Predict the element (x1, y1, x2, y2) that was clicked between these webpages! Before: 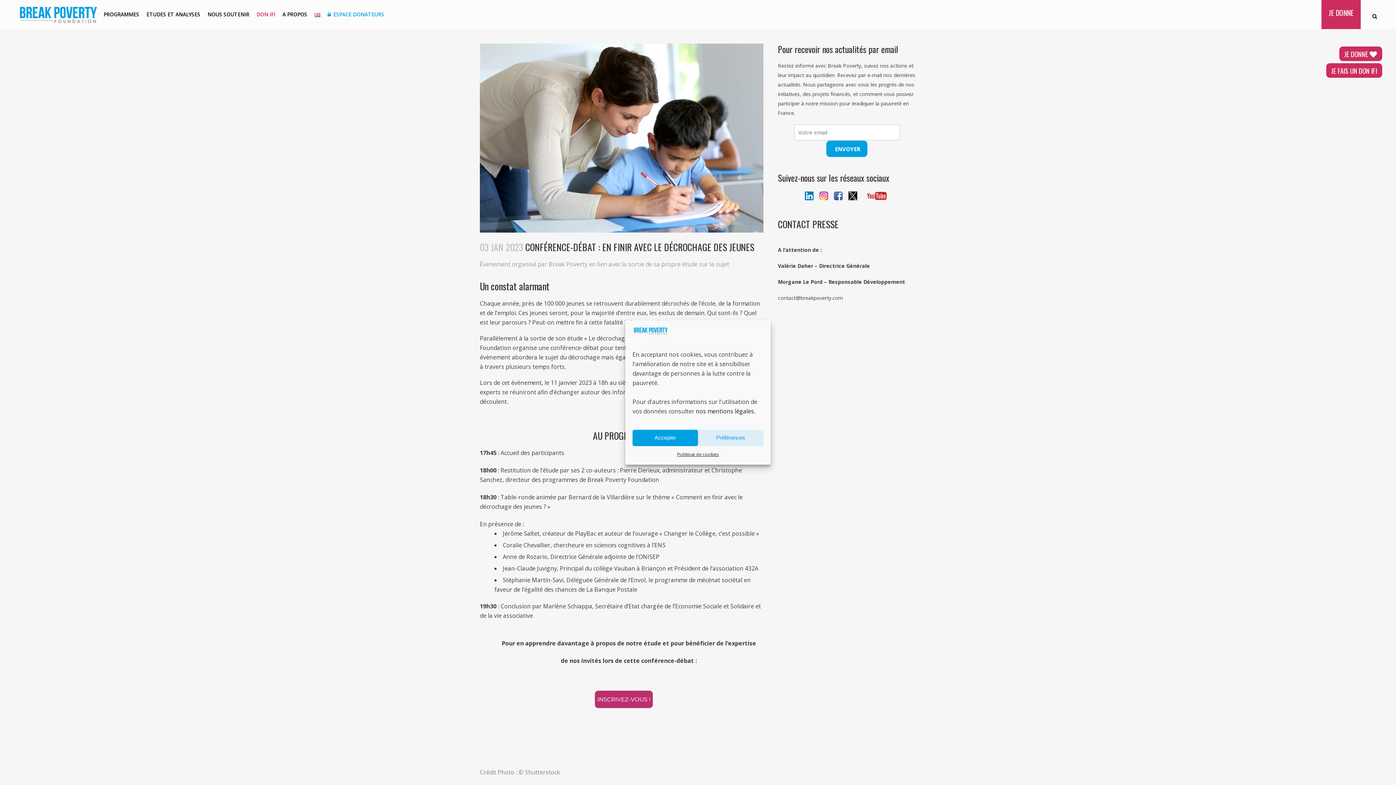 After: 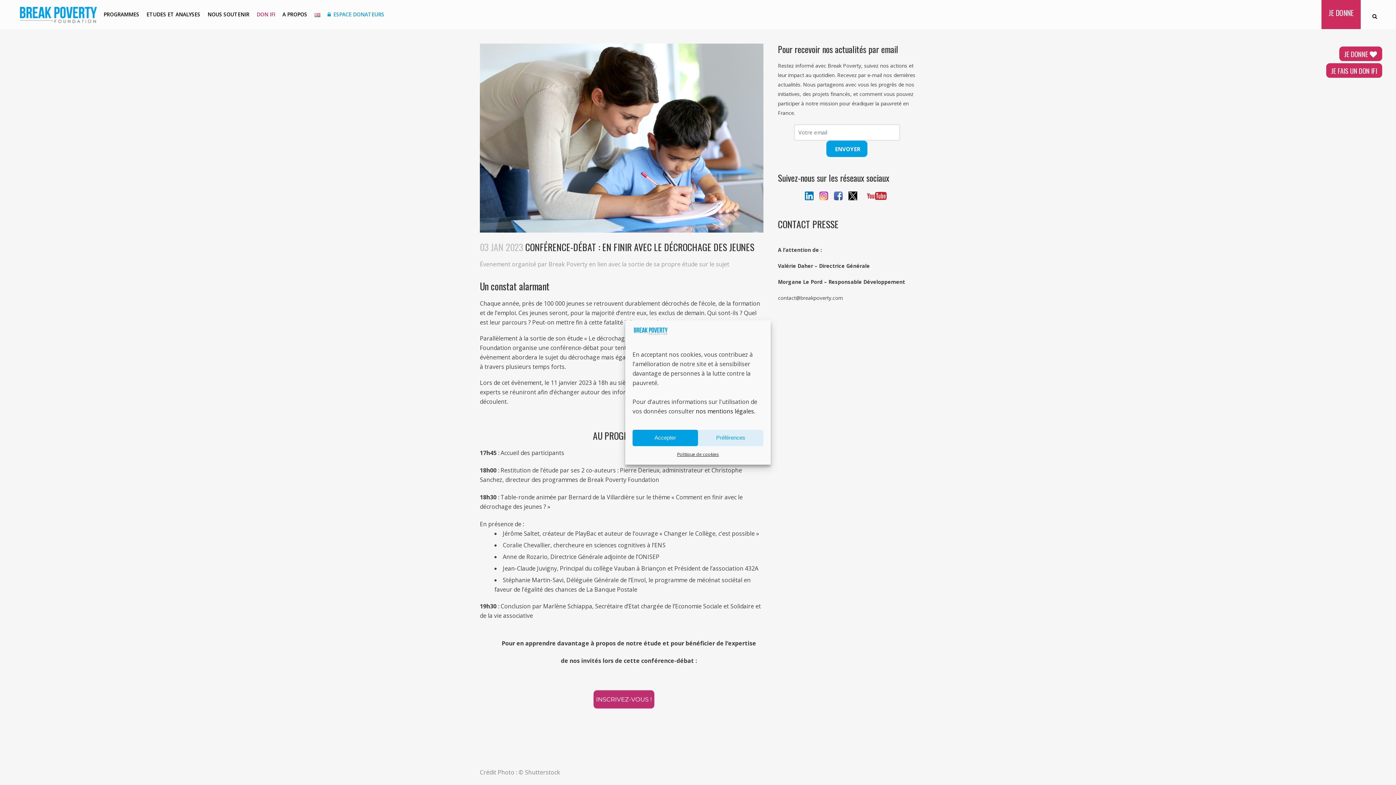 Action: bbox: (567, 666, 676, 674)